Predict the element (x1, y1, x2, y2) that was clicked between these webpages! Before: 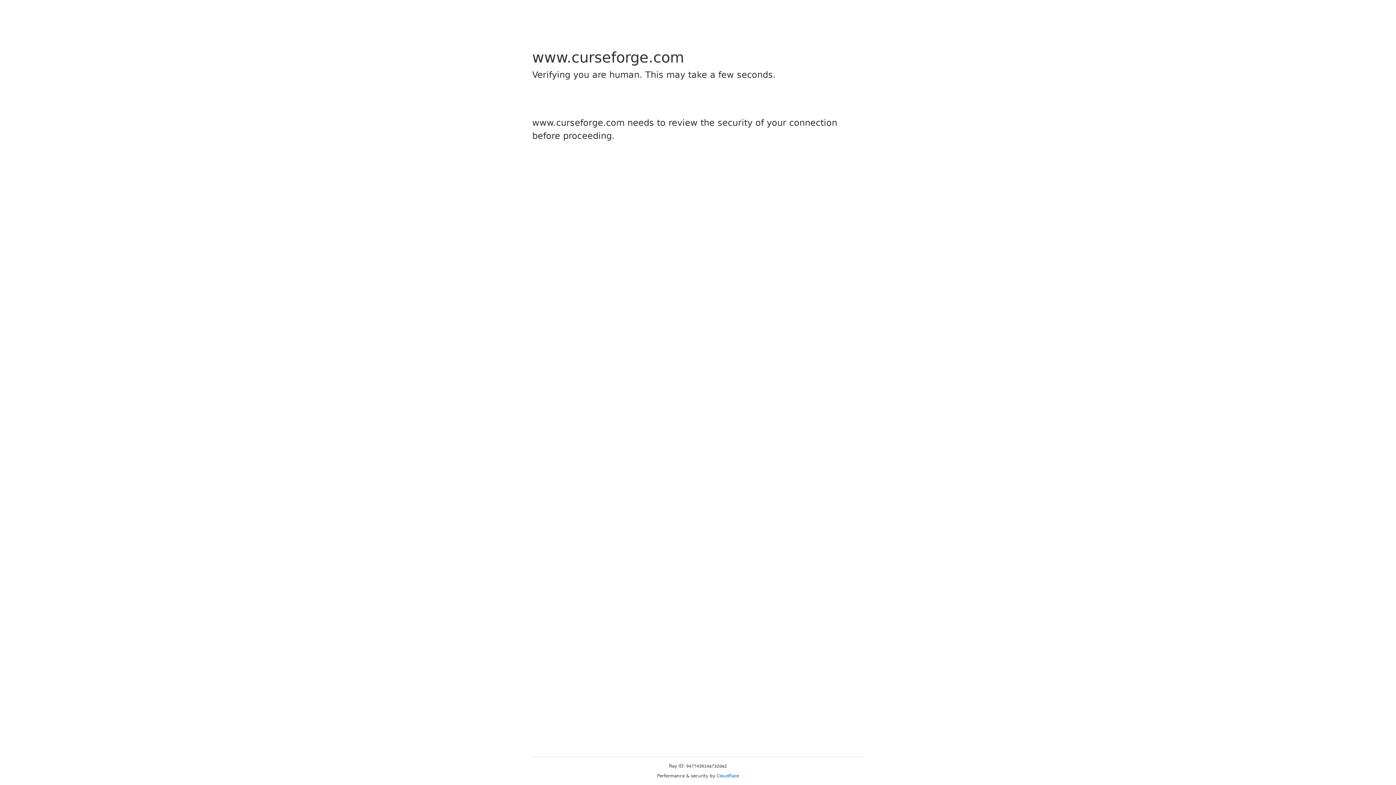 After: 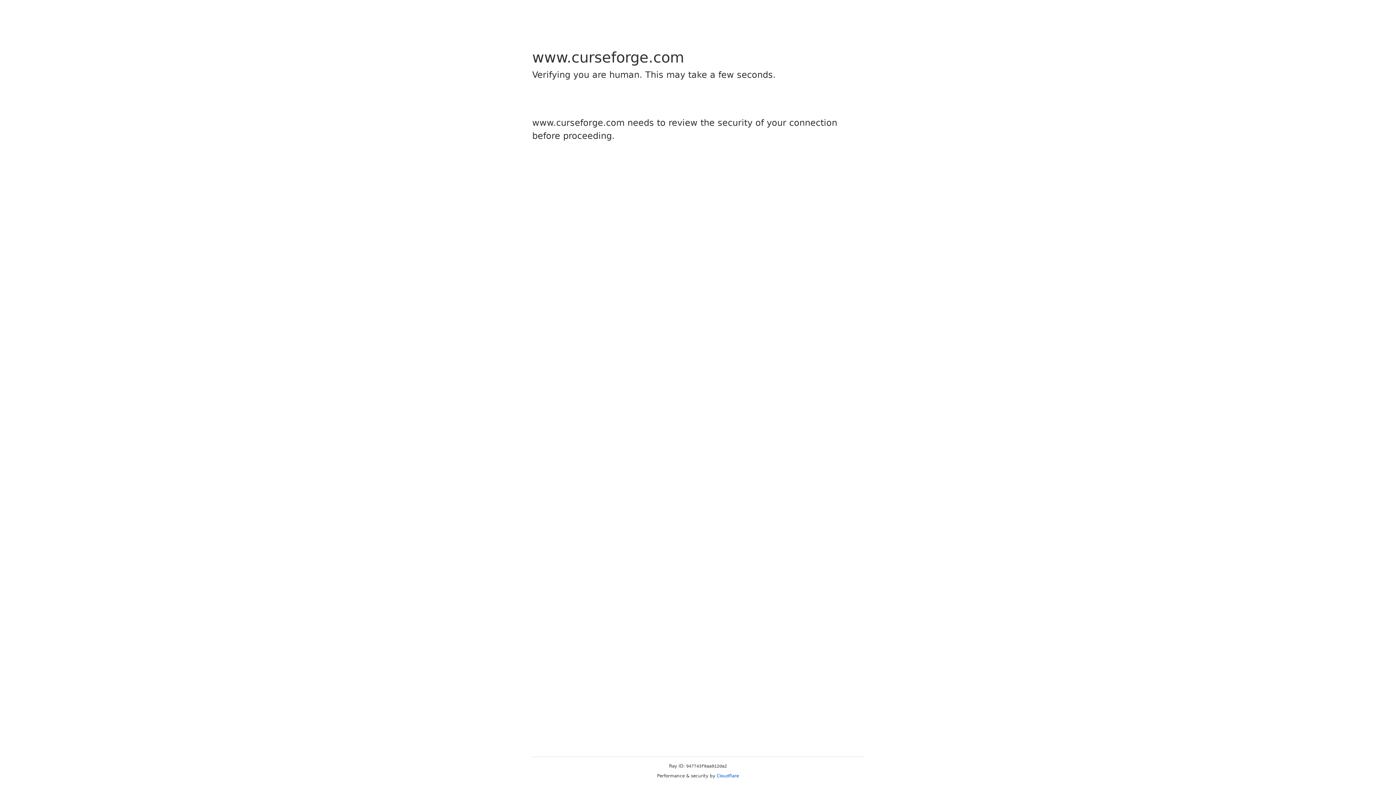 Action: bbox: (716, 773, 739, 778) label: Cloudflare